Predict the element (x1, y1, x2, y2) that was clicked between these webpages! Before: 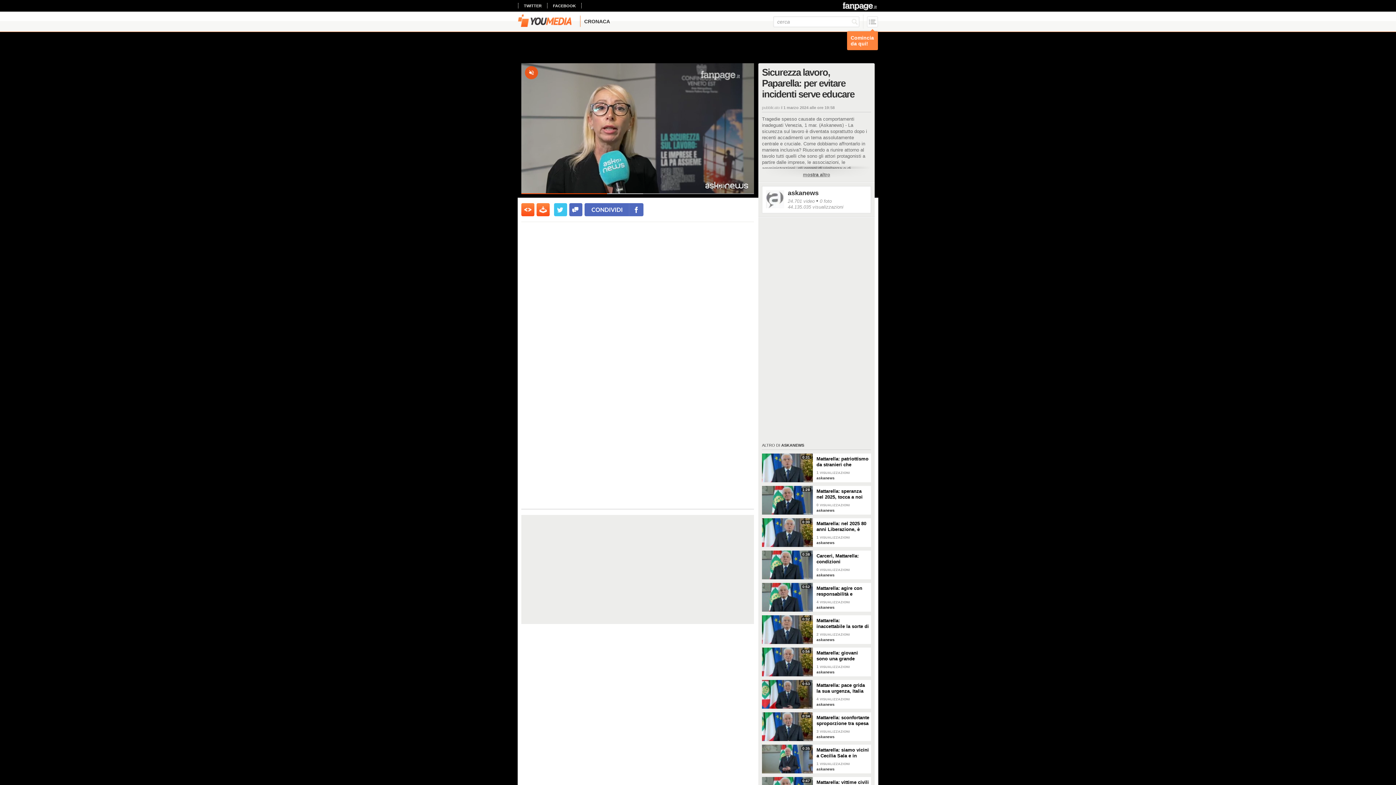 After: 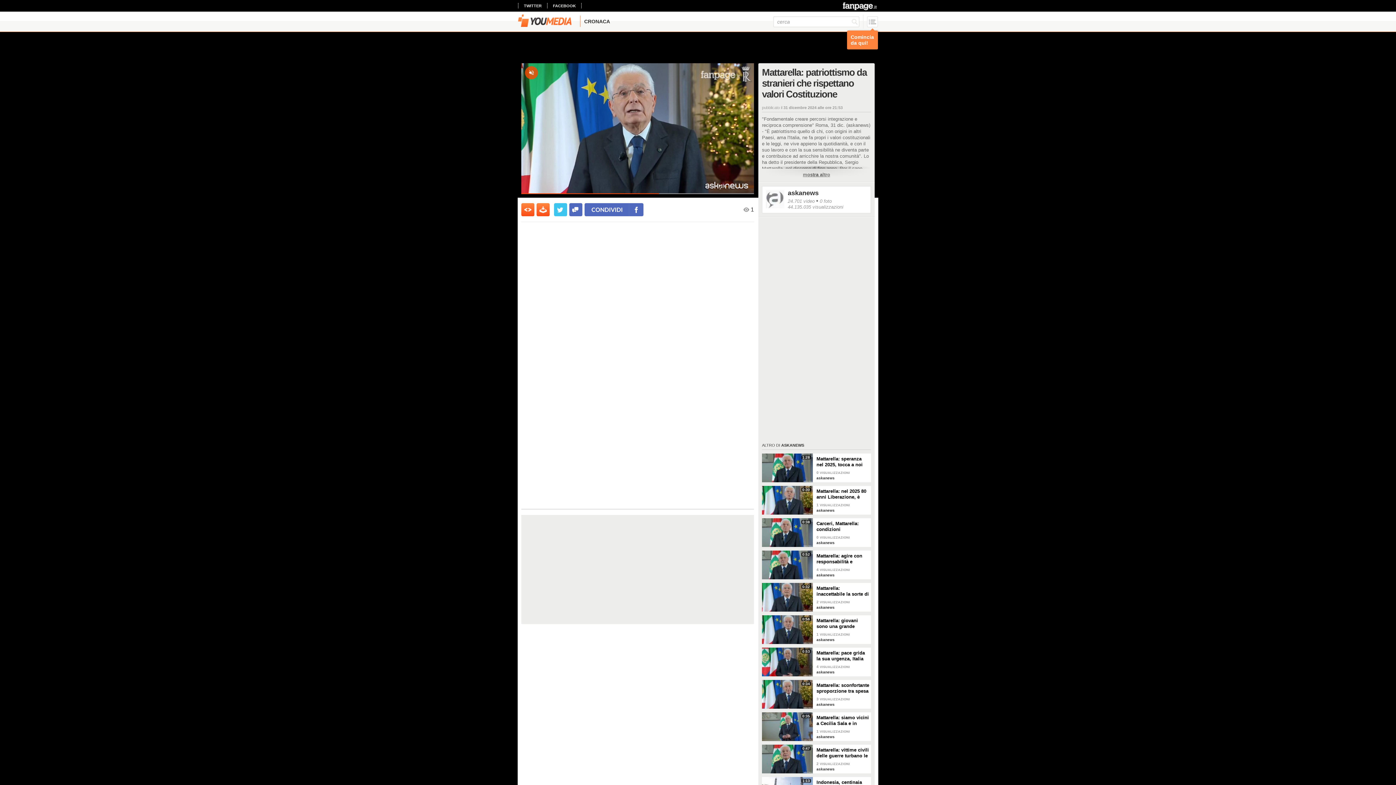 Action: label: 0:31 bbox: (762, 453, 813, 482)